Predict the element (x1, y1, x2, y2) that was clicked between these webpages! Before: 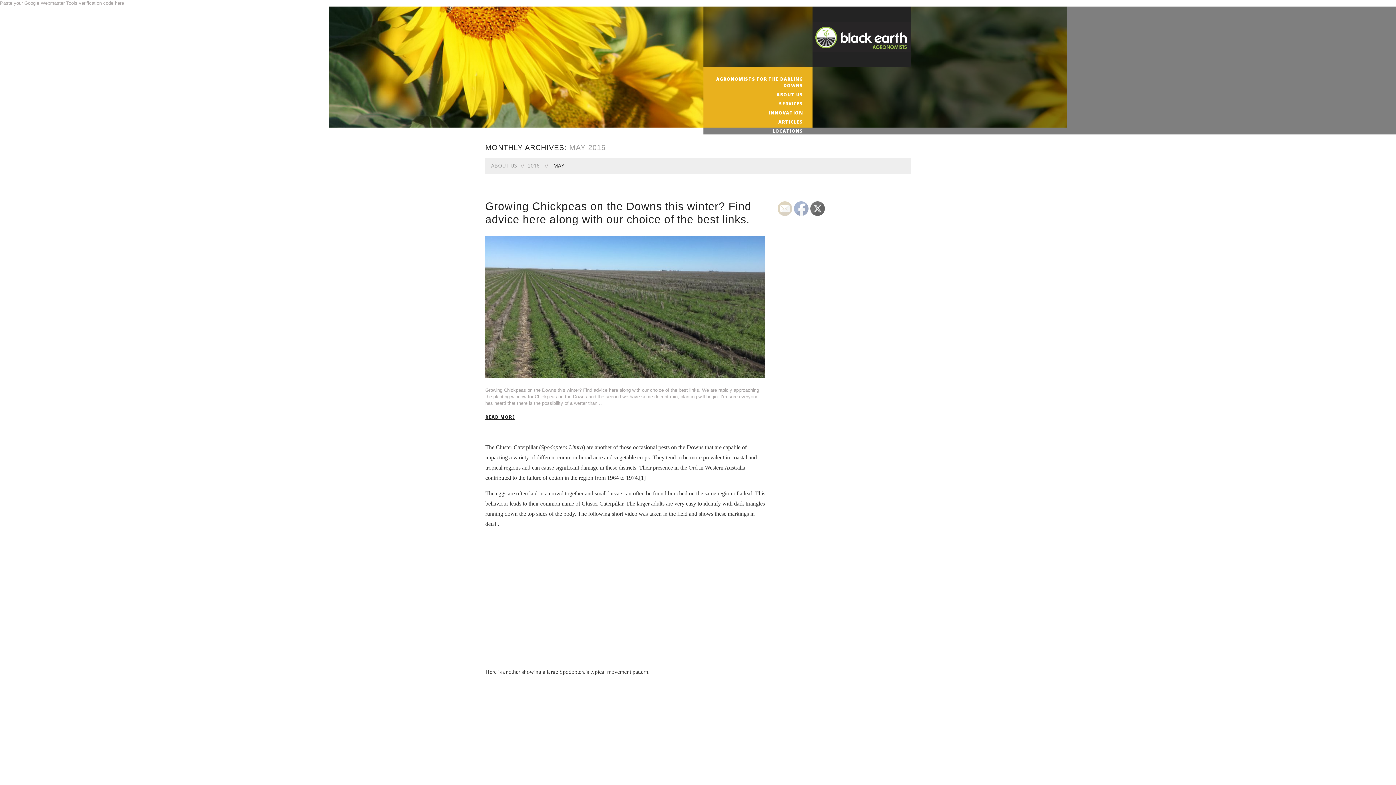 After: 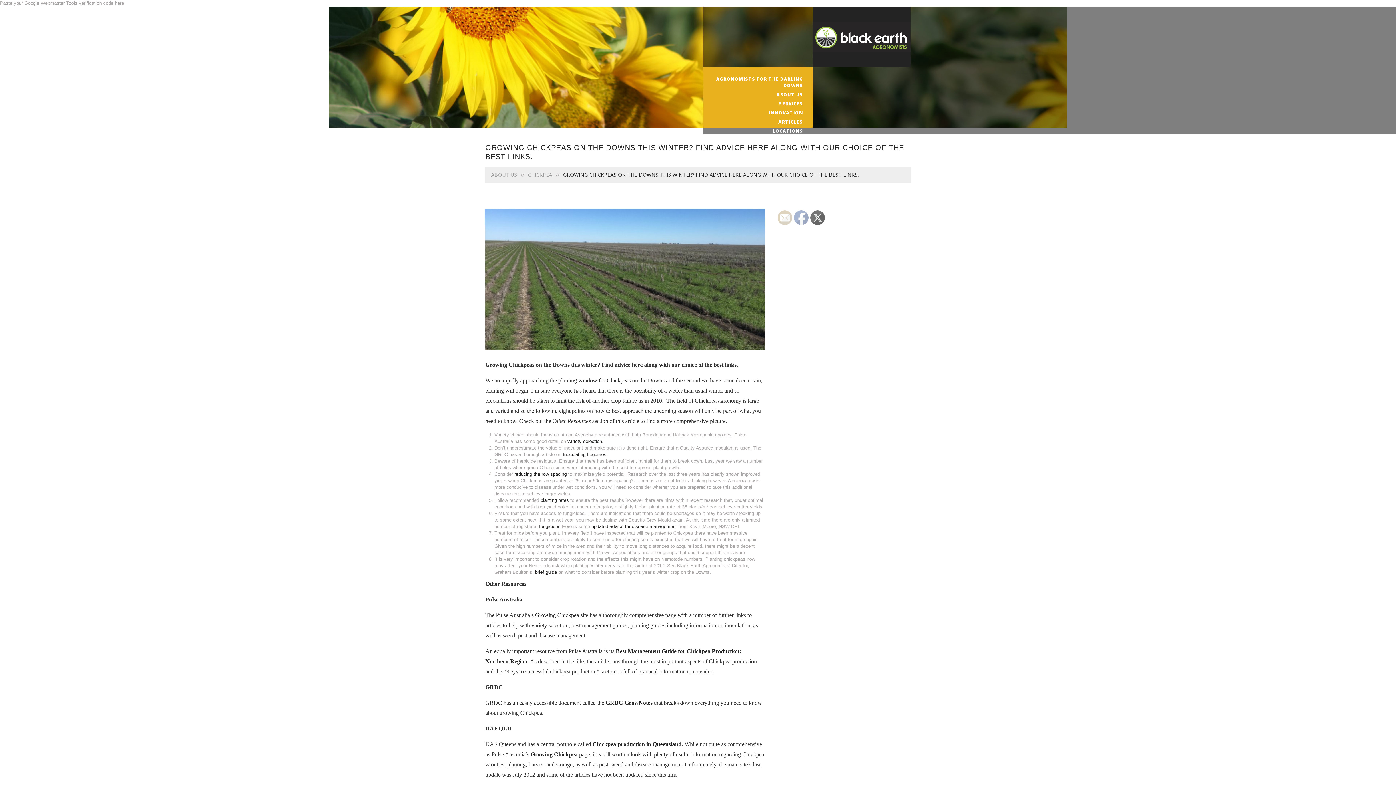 Action: bbox: (485, 286, 515, 291) label: READ MORE